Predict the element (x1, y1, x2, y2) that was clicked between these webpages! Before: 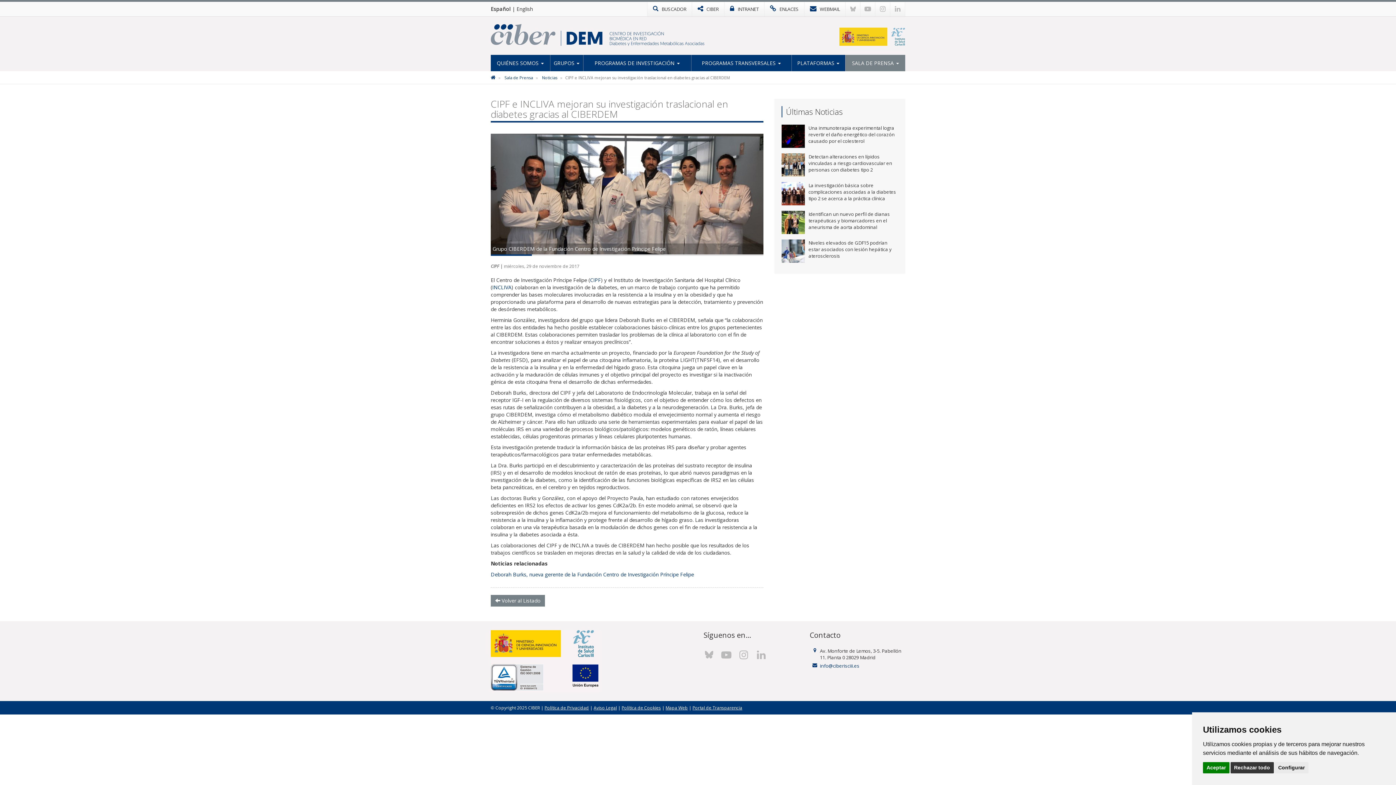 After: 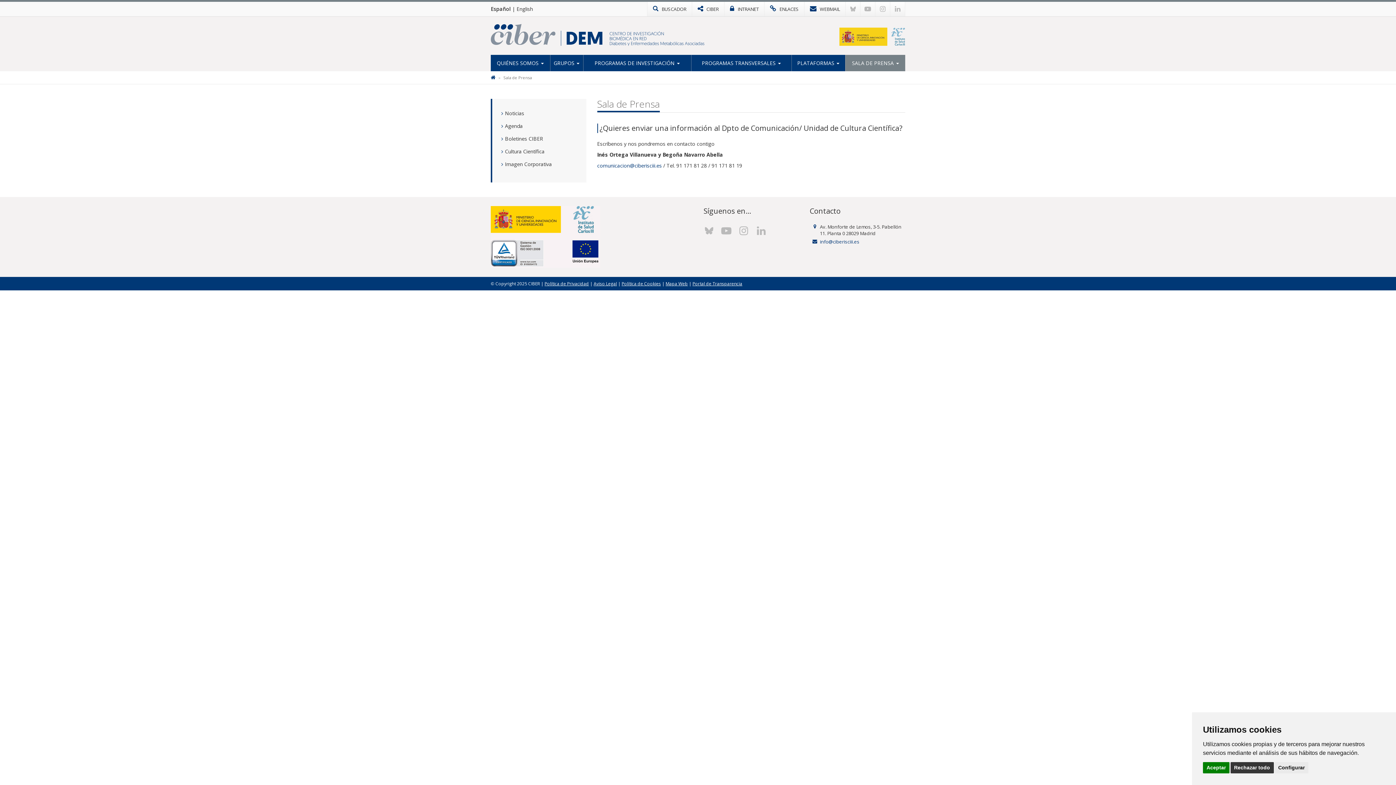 Action: bbox: (845, 54, 905, 71) label: SALA DE PRENSA 